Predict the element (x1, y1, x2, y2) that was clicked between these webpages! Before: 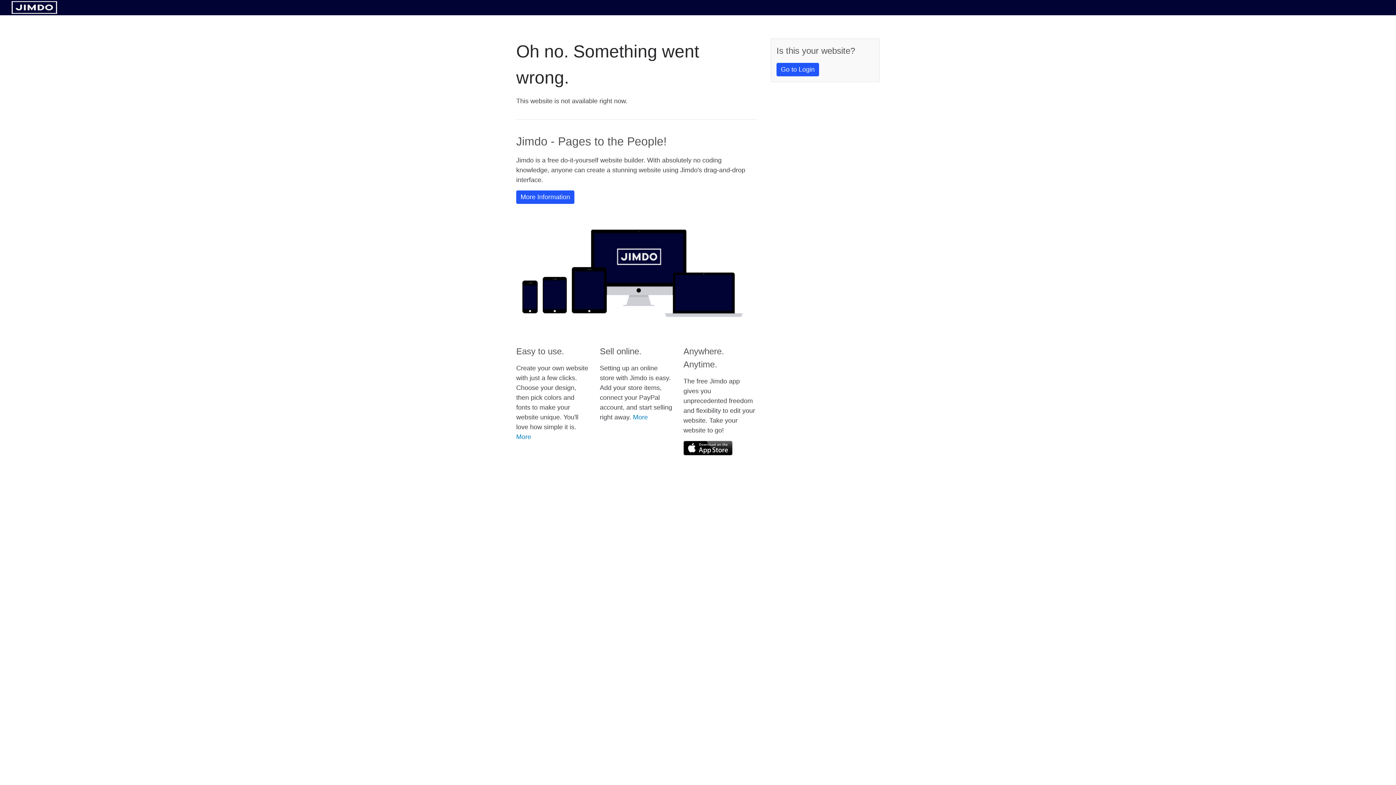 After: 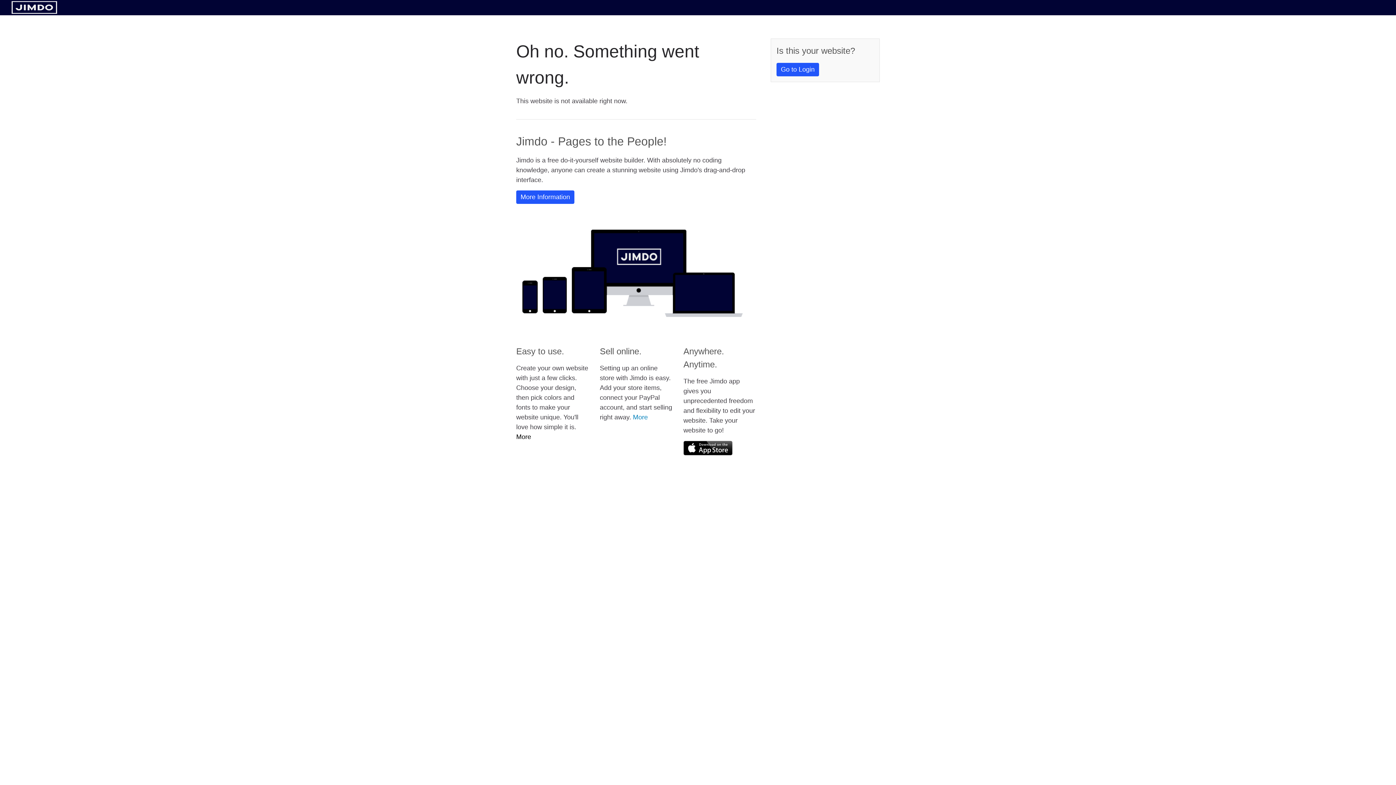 Action: label: More bbox: (516, 433, 531, 440)